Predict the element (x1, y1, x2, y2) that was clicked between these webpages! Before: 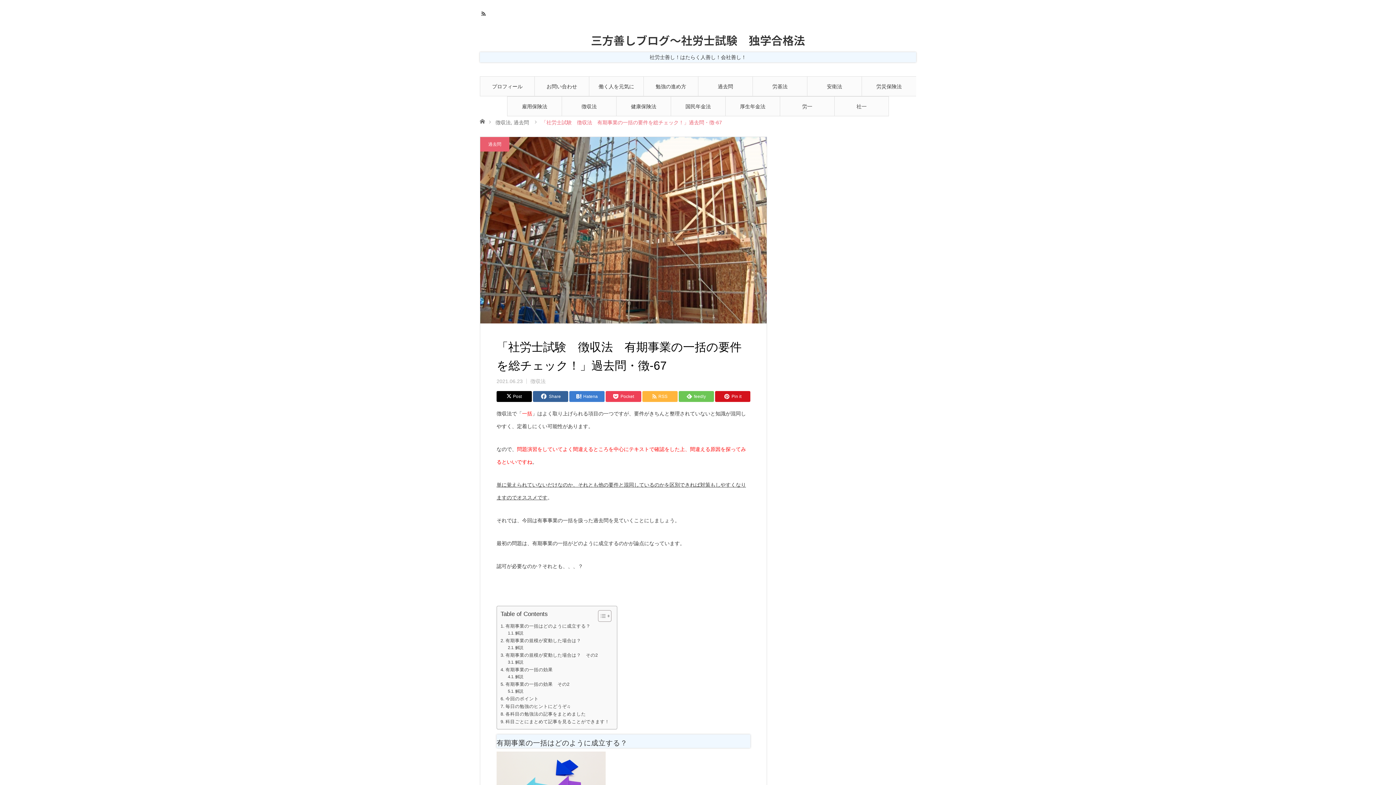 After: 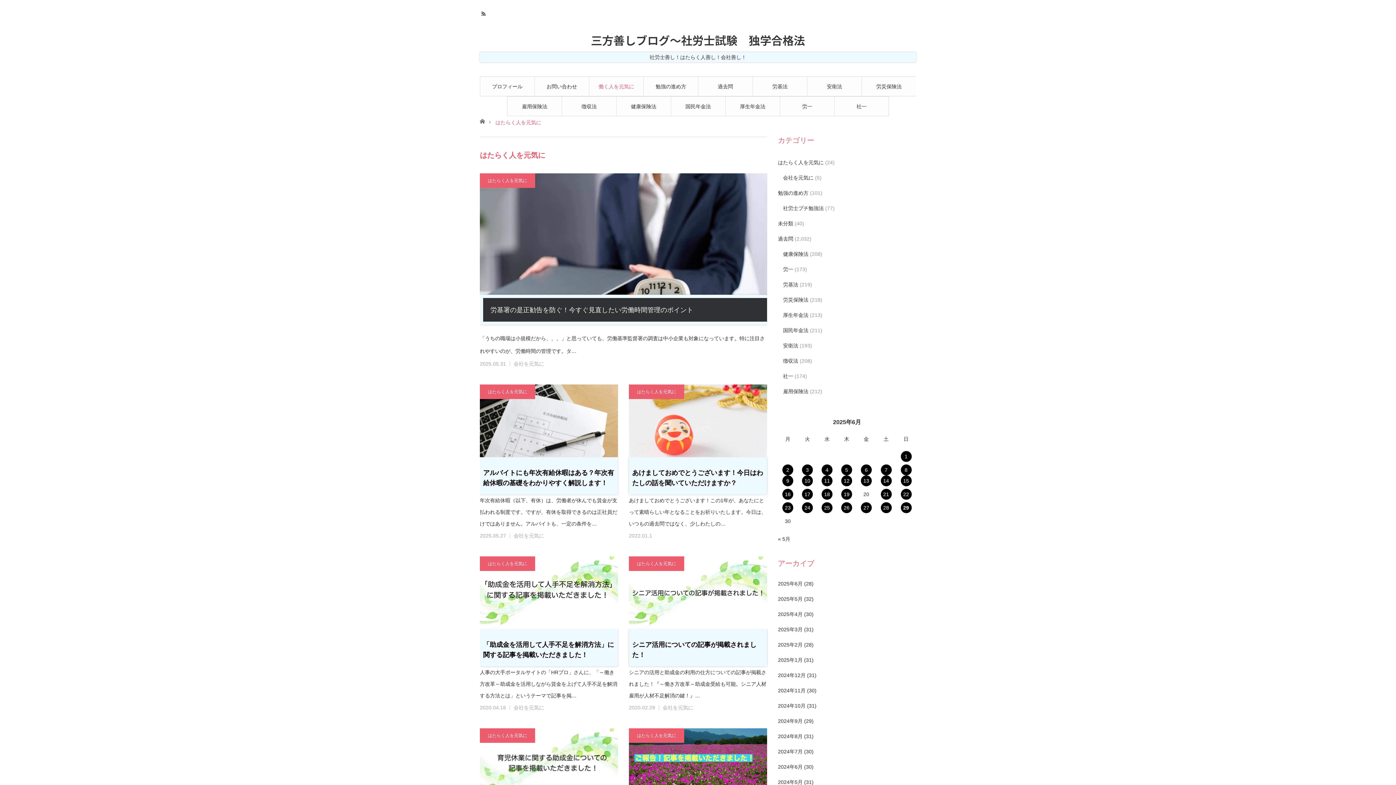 Action: label: 働く人を元気に bbox: (589, 76, 643, 96)